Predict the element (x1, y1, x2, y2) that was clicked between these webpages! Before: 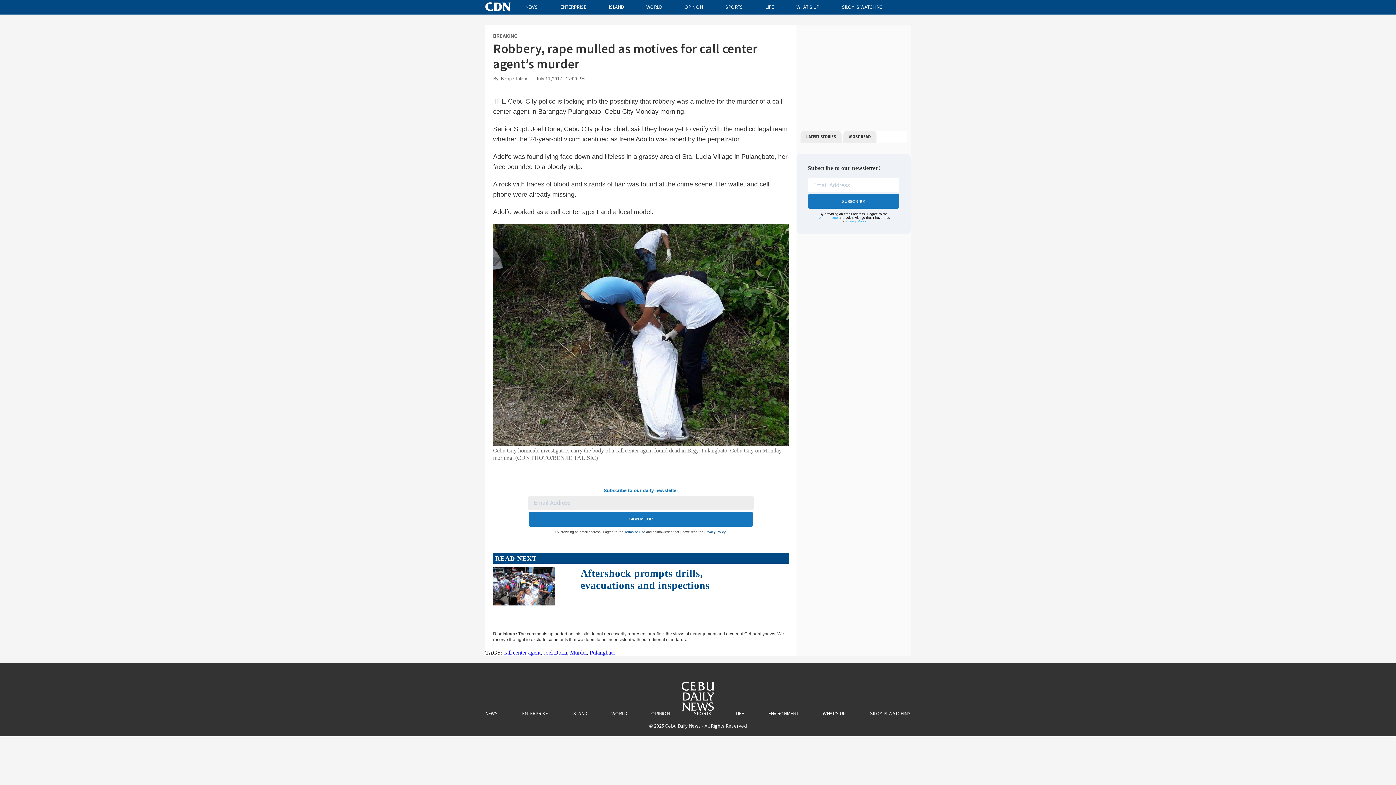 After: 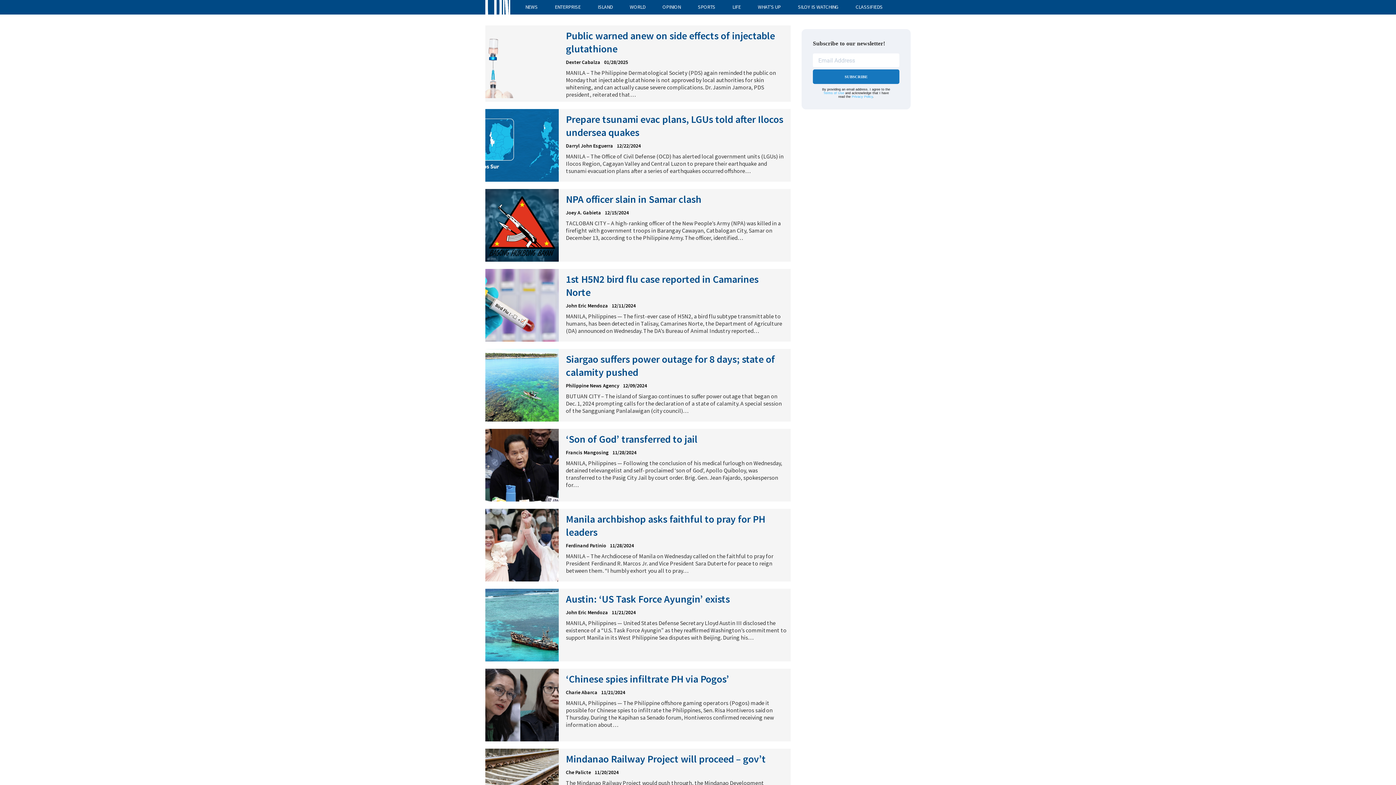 Action: label: ISLAND bbox: (608, 3, 623, 10)